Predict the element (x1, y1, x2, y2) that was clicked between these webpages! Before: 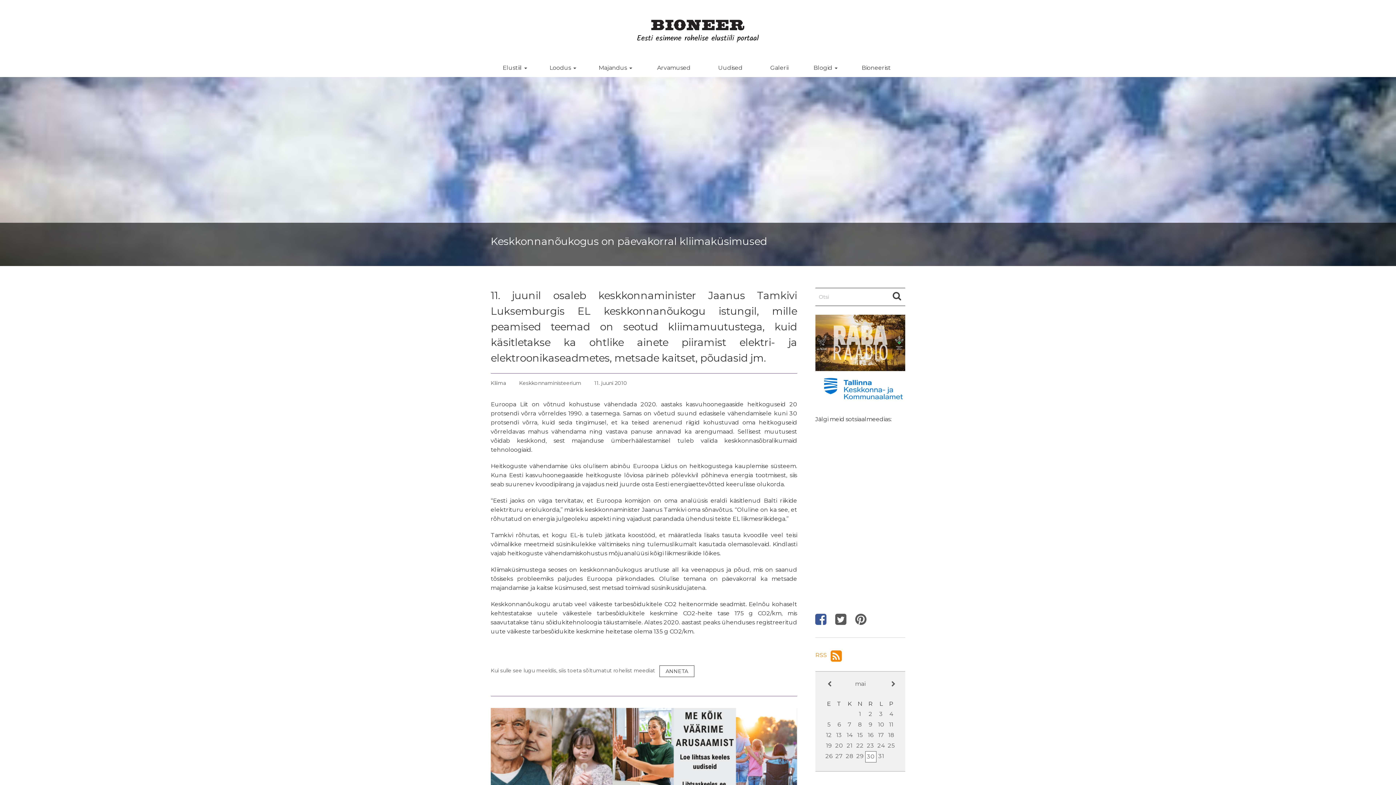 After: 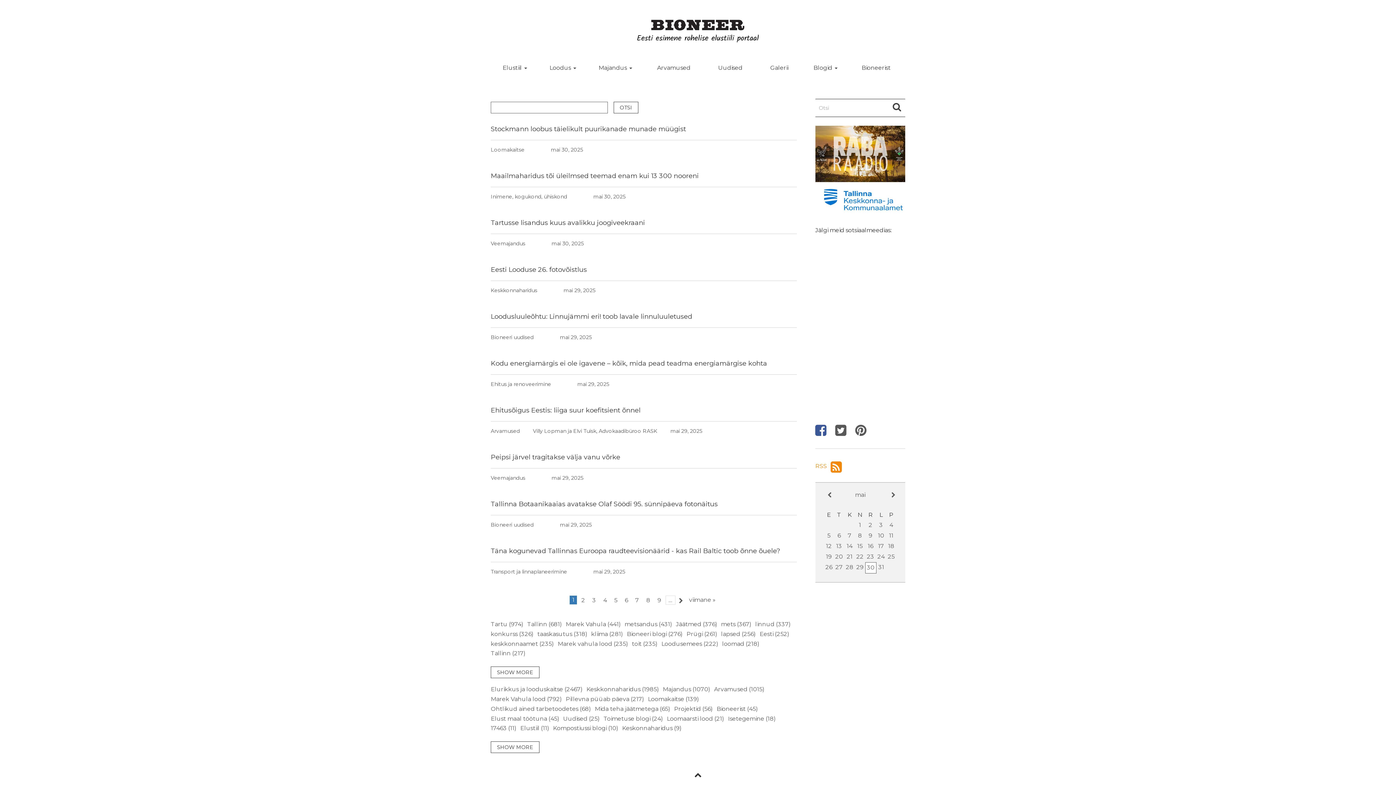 Action: bbox: (889, 288, 904, 305)